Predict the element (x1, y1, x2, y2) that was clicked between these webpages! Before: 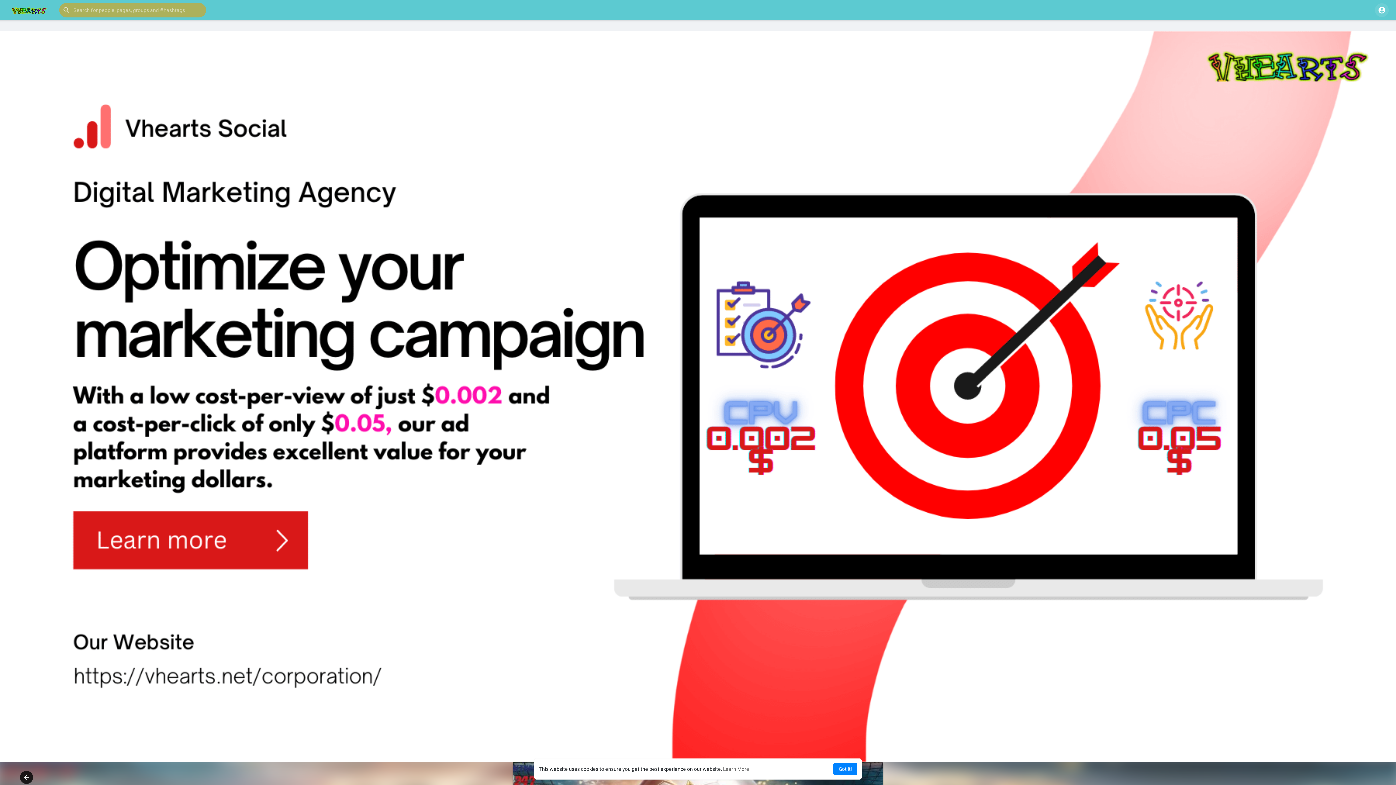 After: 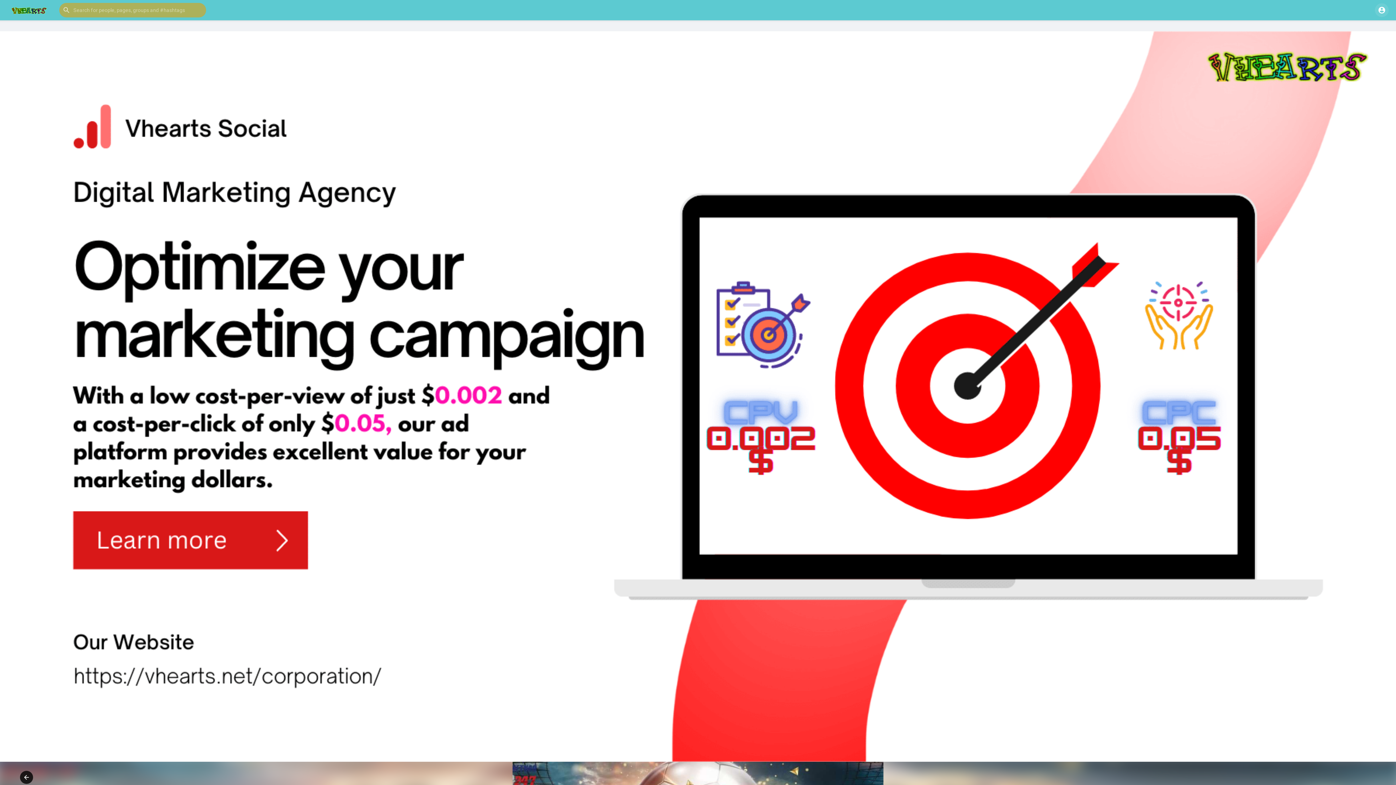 Action: label: dismiss cookie message bbox: (833, 763, 857, 775)